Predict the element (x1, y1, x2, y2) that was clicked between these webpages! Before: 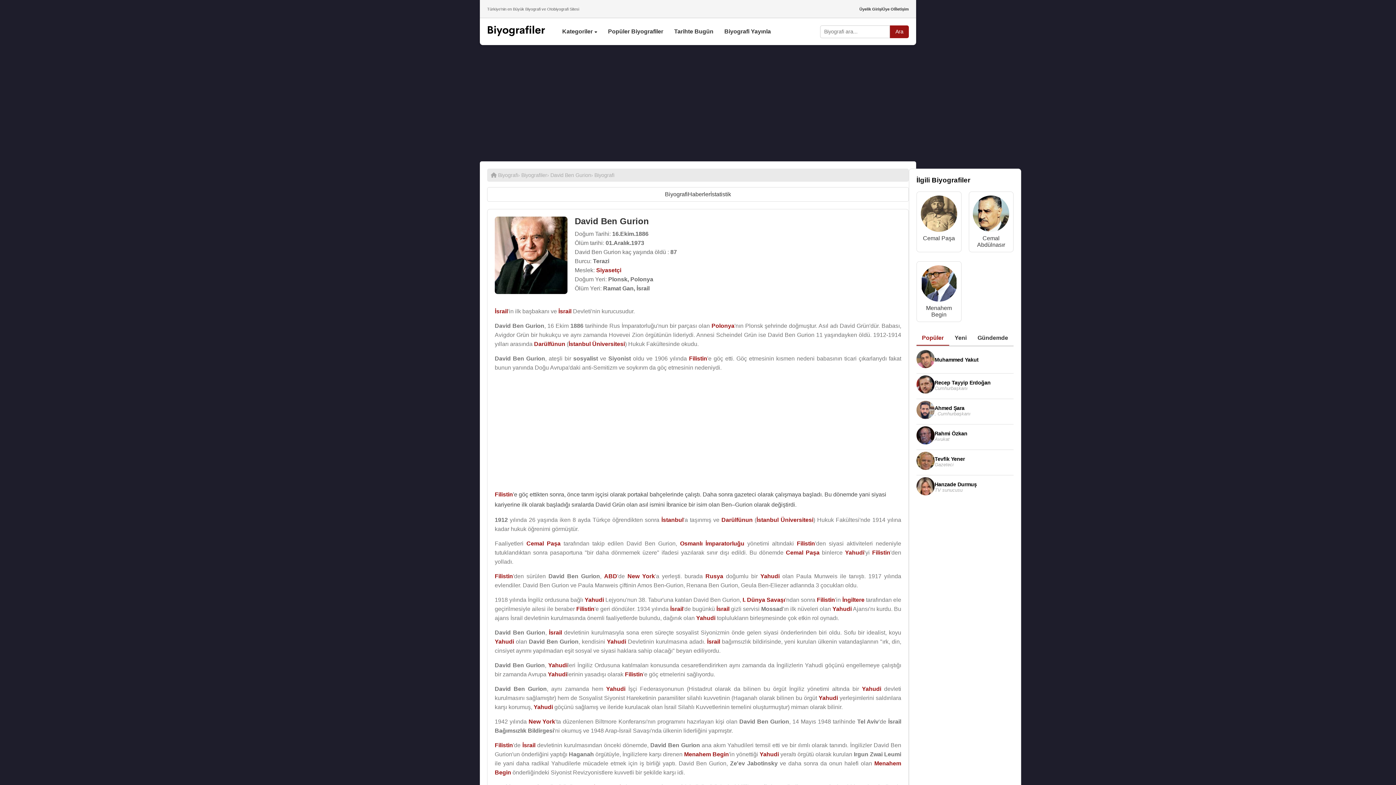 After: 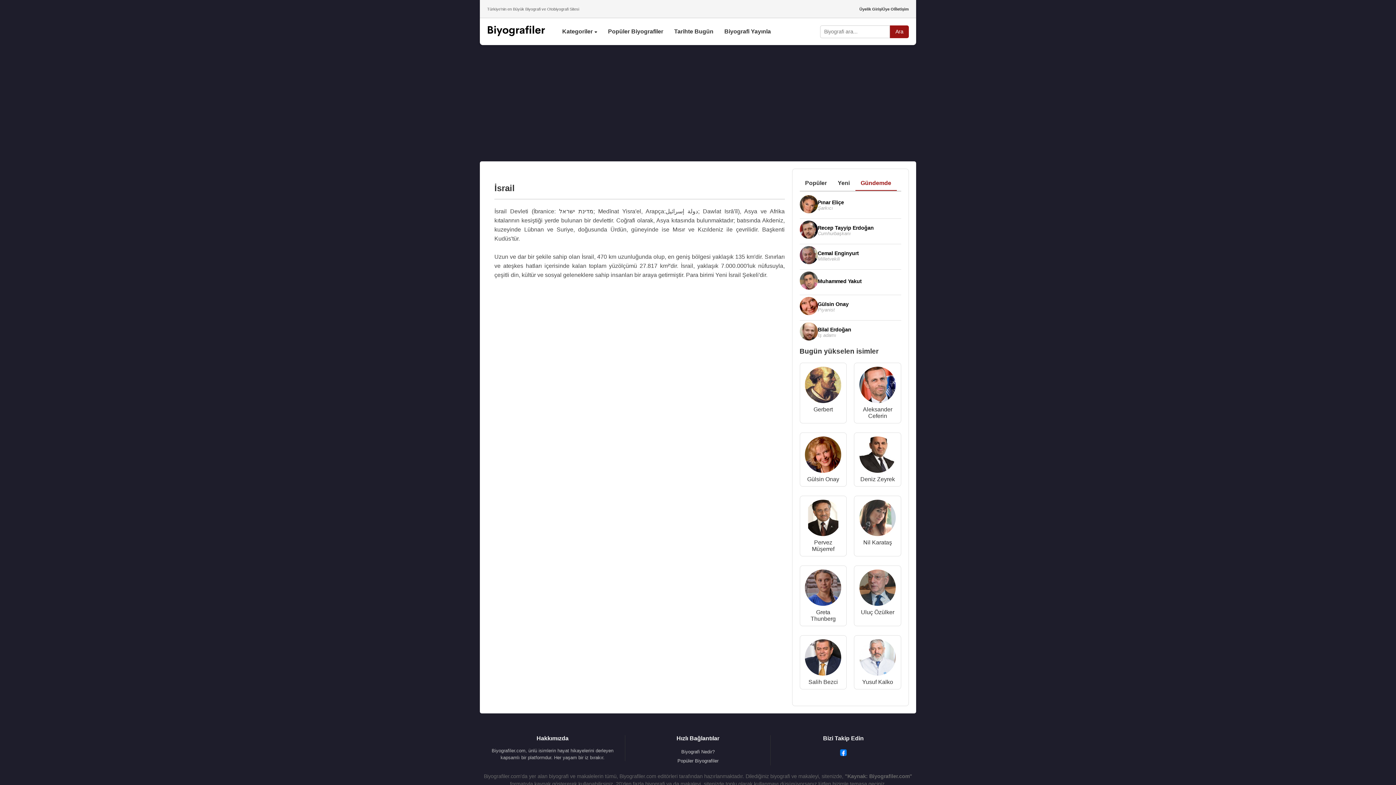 Action: label: İsrail bbox: (558, 308, 571, 314)